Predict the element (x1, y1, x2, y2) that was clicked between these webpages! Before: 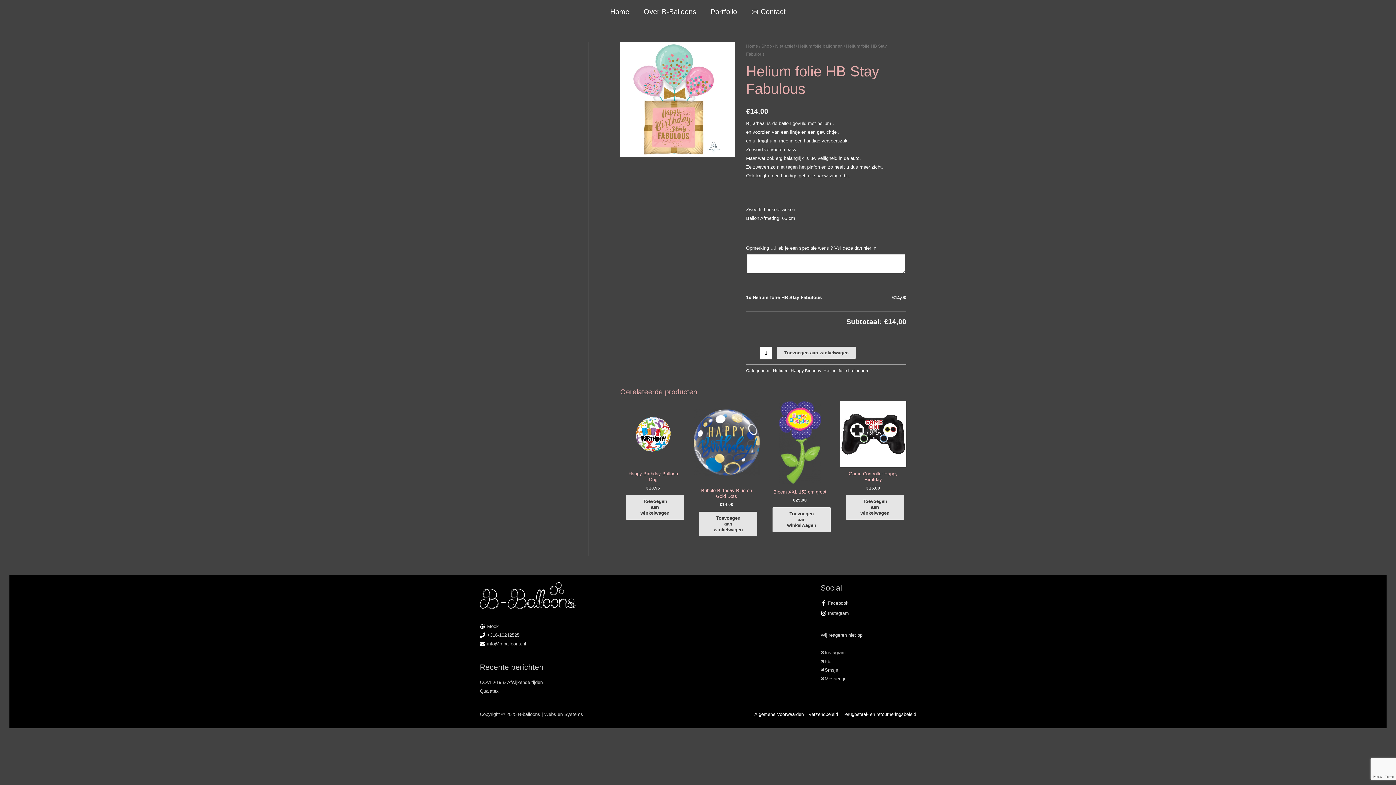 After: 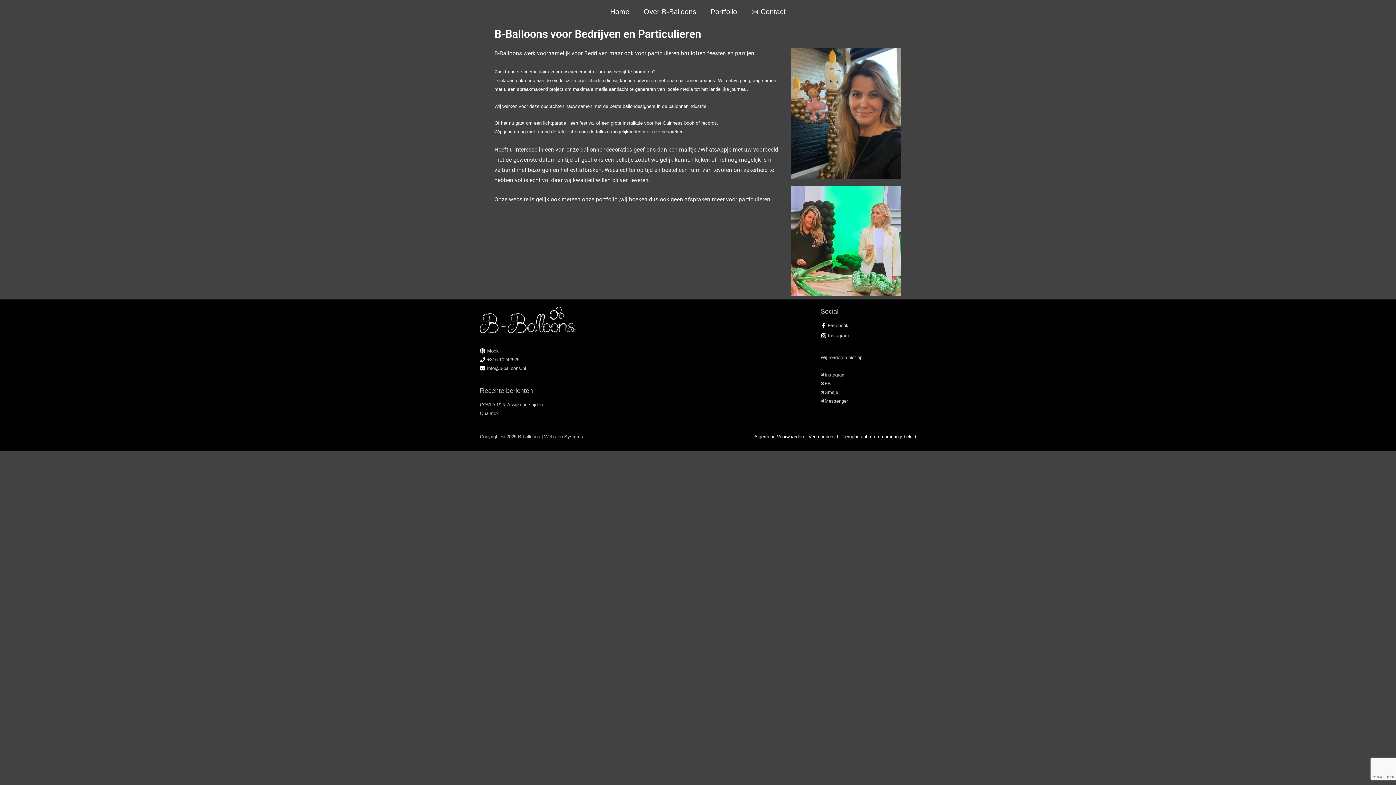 Action: label: Over B-Balloons bbox: (636, 0, 703, 23)